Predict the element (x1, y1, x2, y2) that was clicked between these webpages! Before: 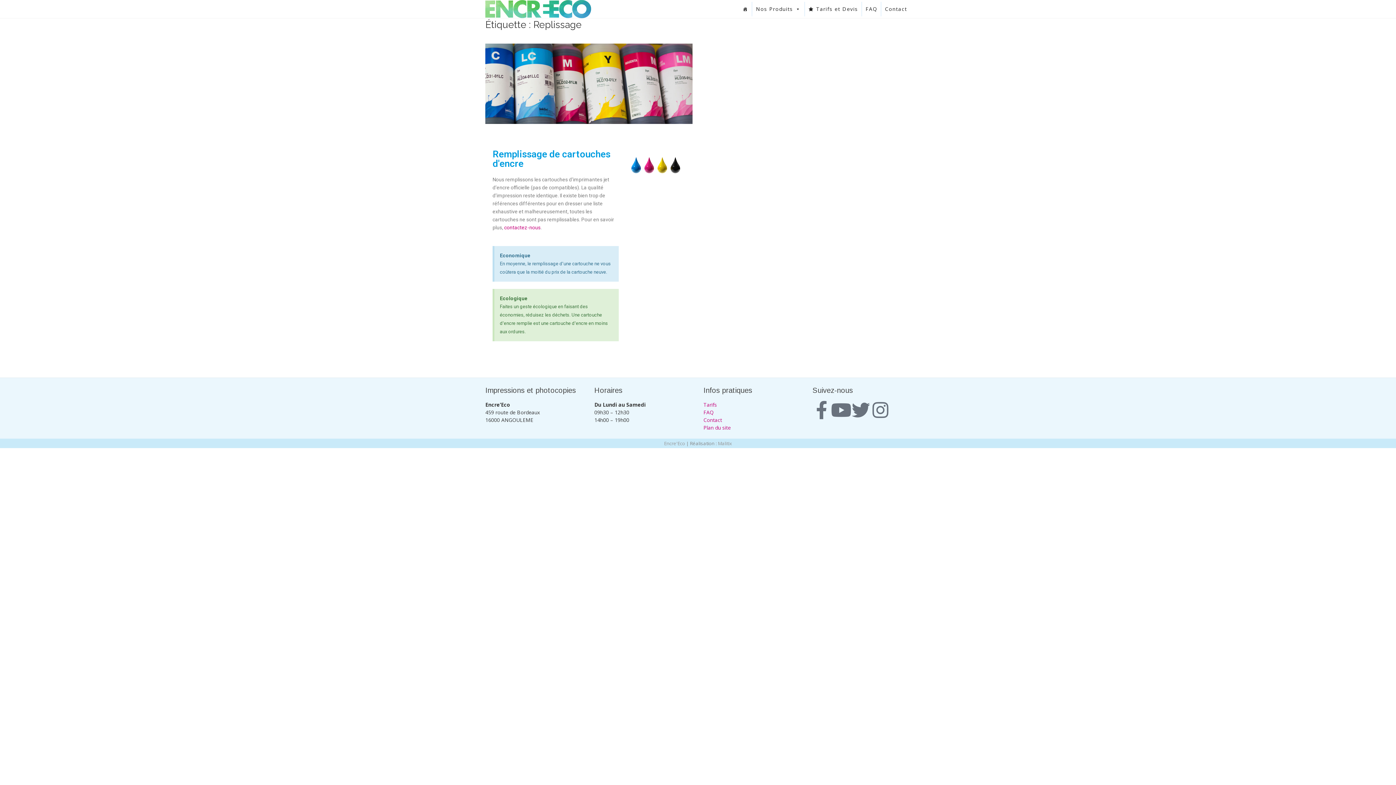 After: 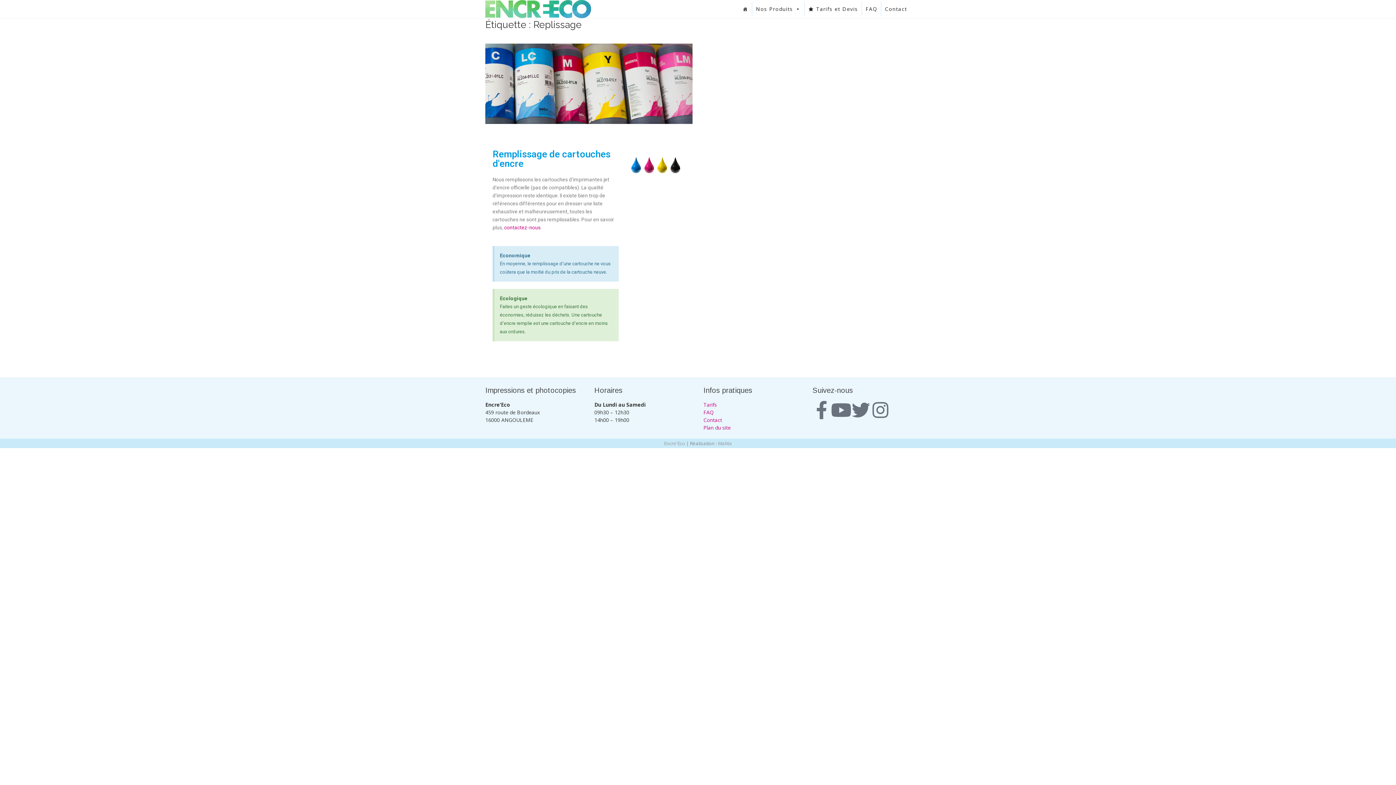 Action: bbox: (871, 401, 889, 419) label: Instagram